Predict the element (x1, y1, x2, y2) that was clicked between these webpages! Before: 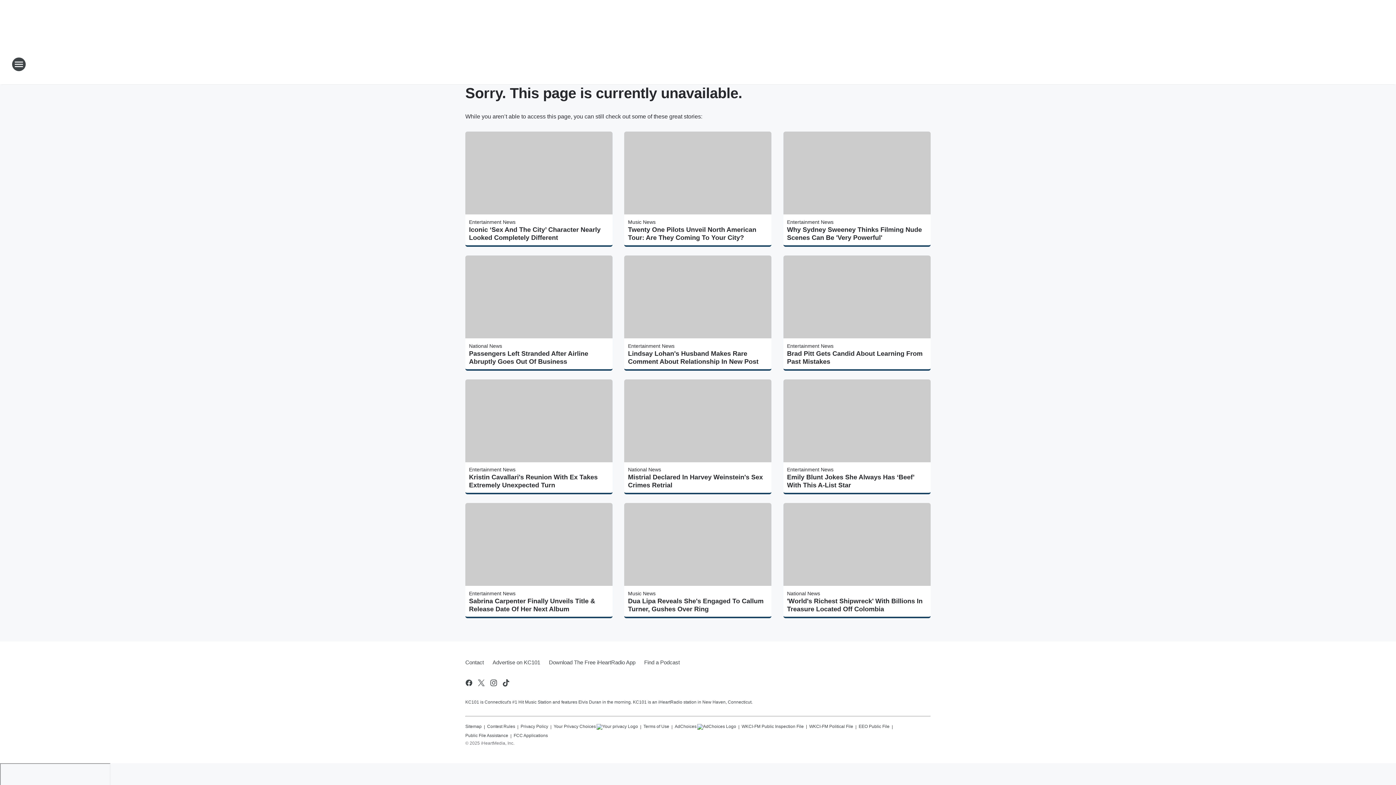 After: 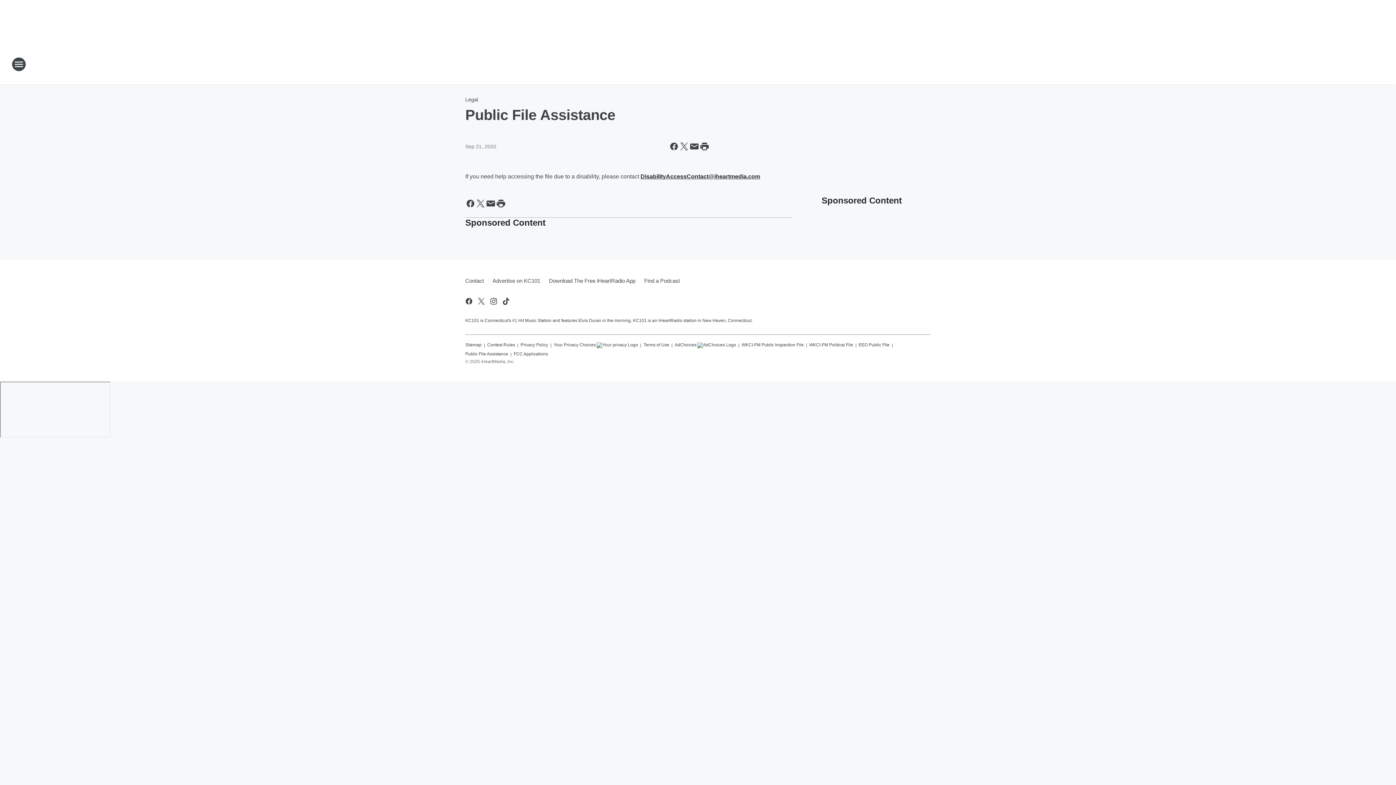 Action: label: Public File Assistance bbox: (465, 730, 508, 739)